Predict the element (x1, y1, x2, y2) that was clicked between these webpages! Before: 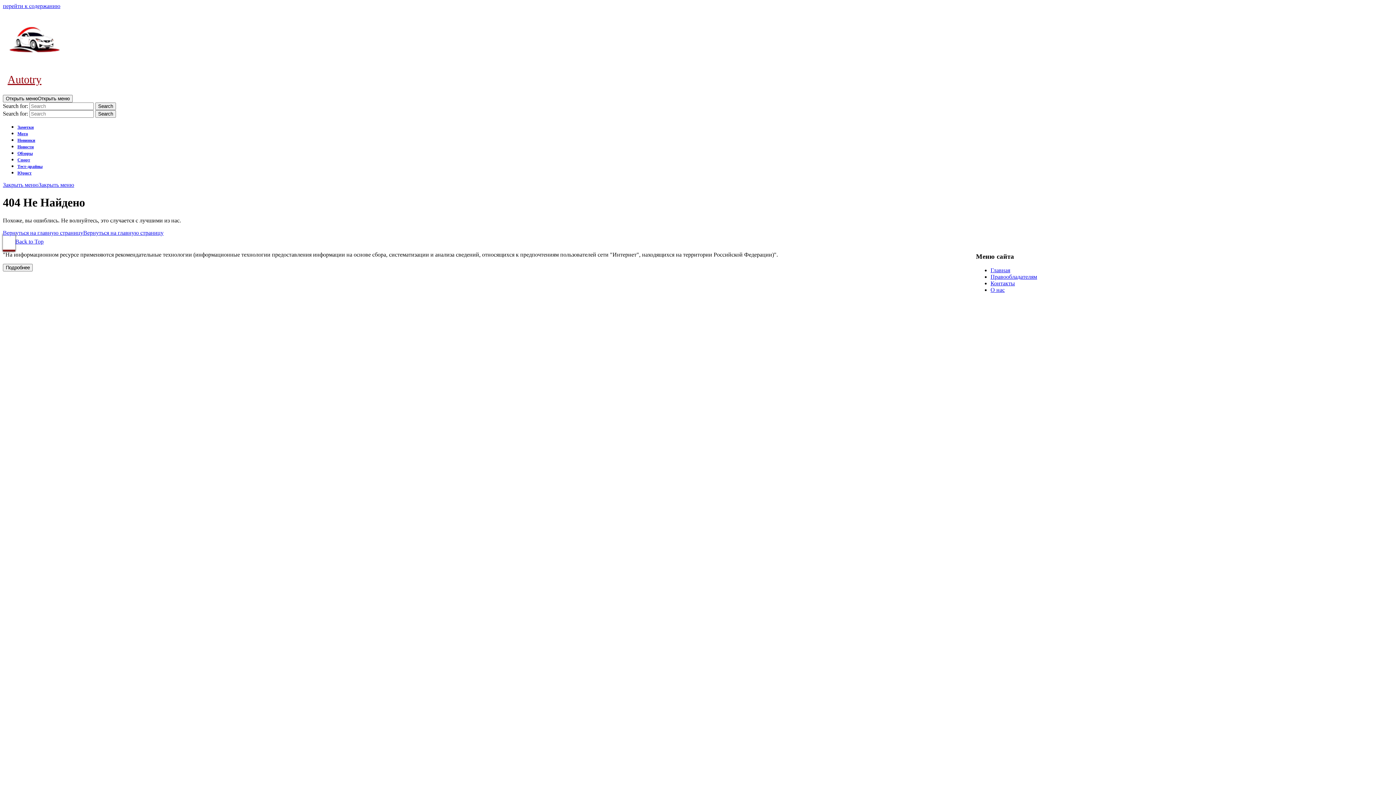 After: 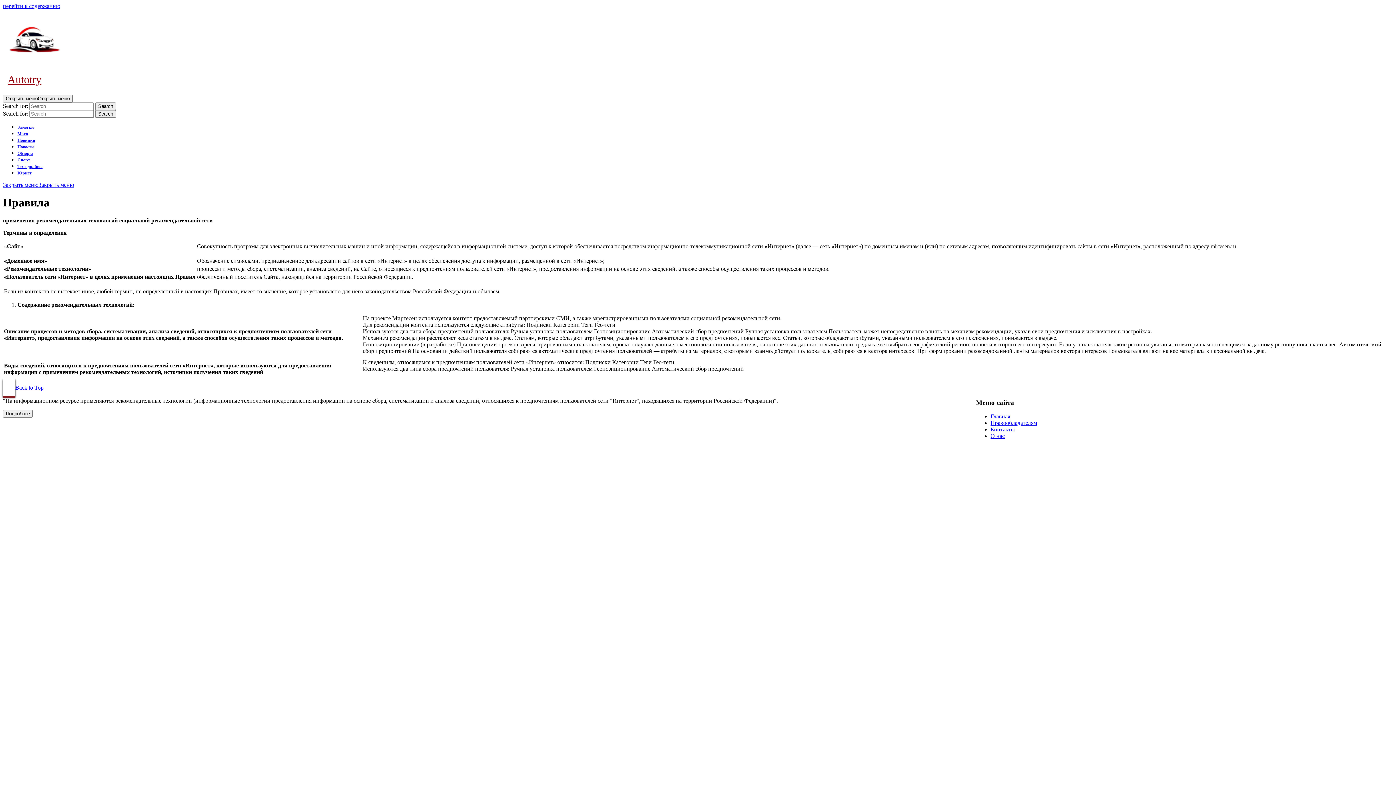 Action: bbox: (2, 263, 32, 271) label: Подробнее